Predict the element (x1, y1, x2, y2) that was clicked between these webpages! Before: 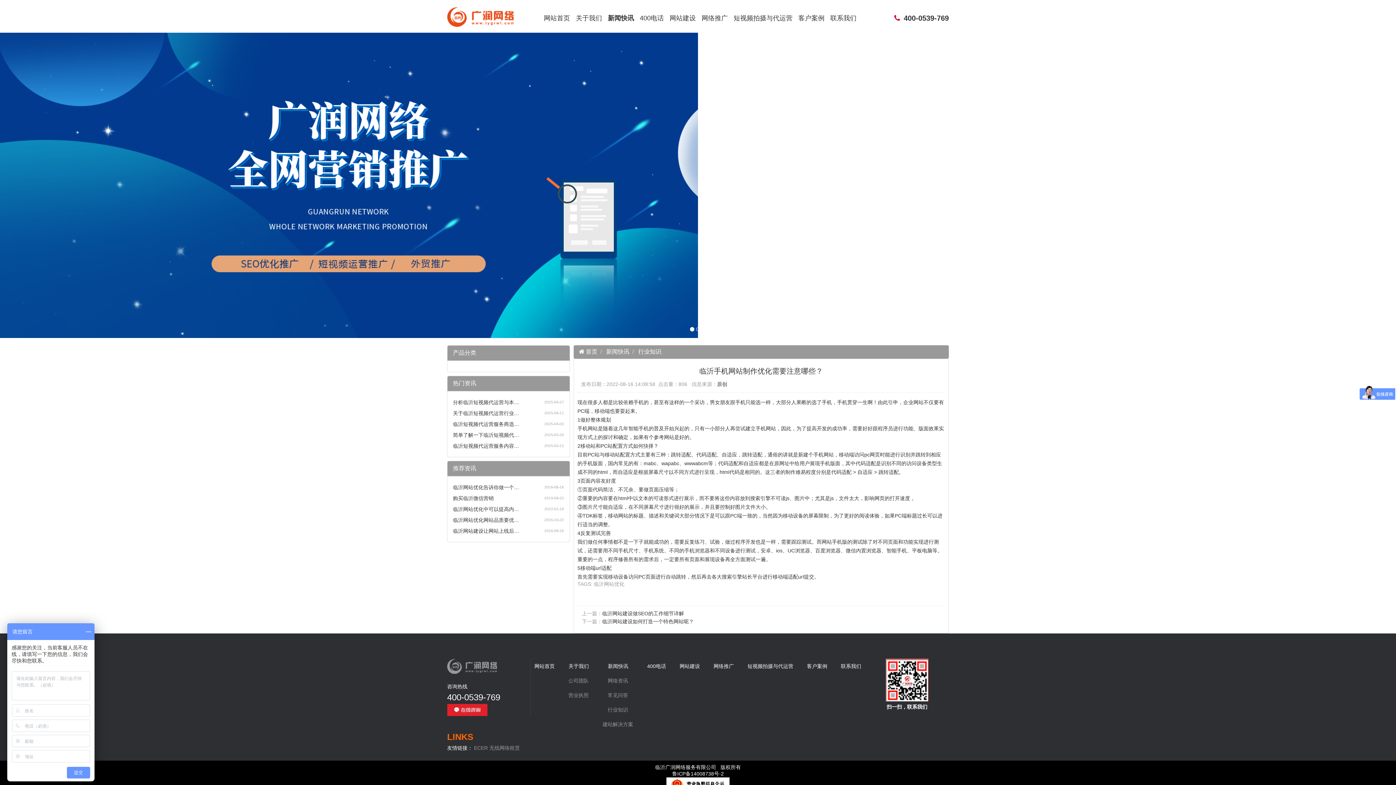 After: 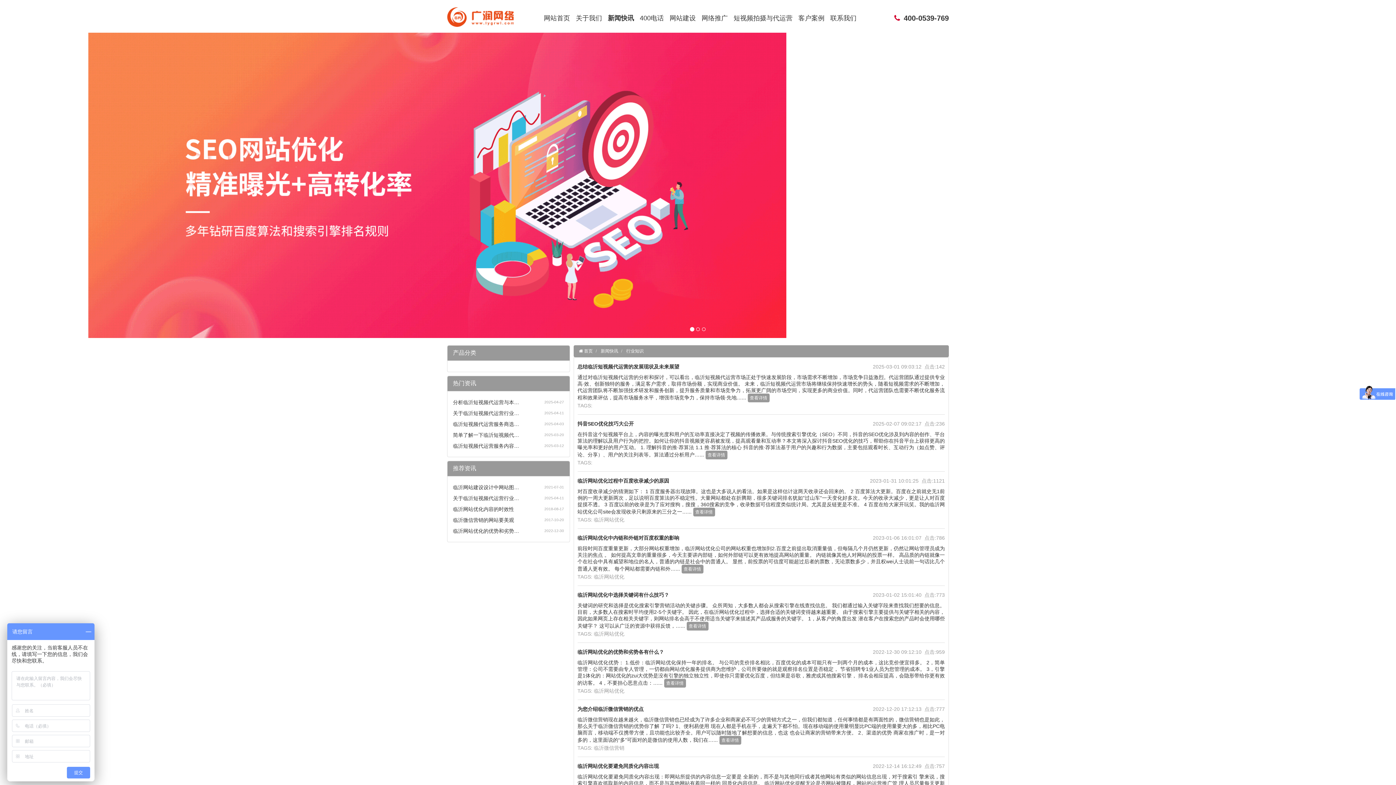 Action: label: 行业知识 bbox: (638, 348, 661, 354)